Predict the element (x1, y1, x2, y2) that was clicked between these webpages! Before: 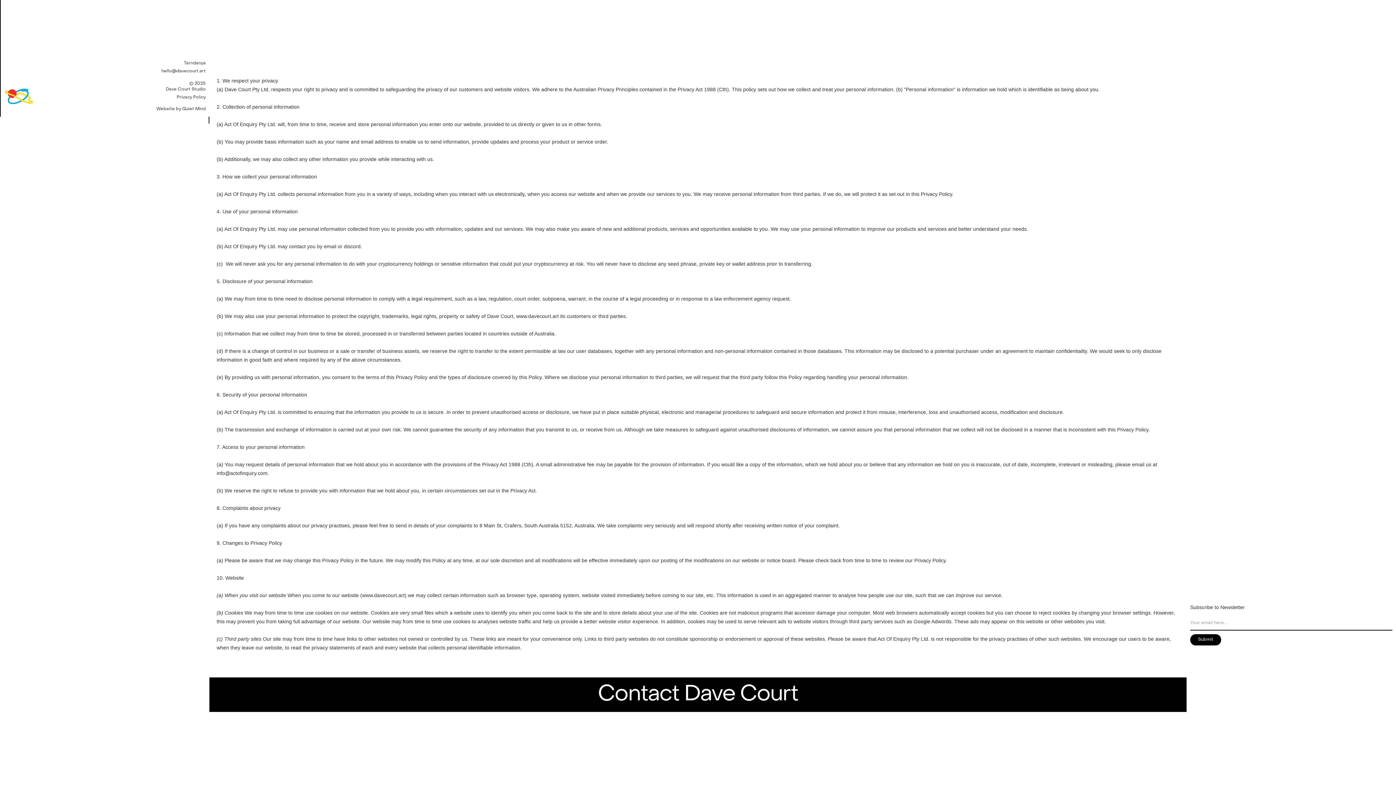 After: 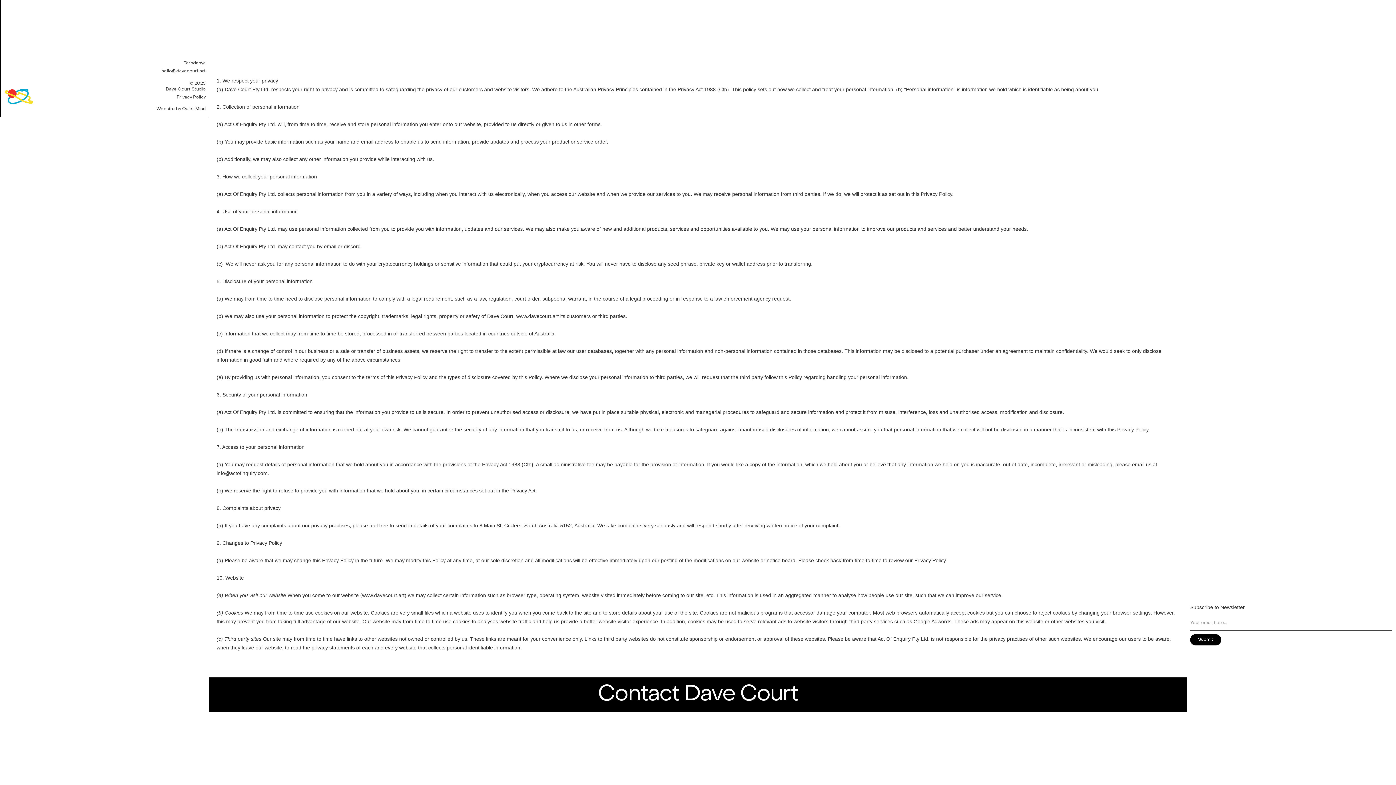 Action: bbox: (156, 69, 205, 73) label: hello@davecourt.art